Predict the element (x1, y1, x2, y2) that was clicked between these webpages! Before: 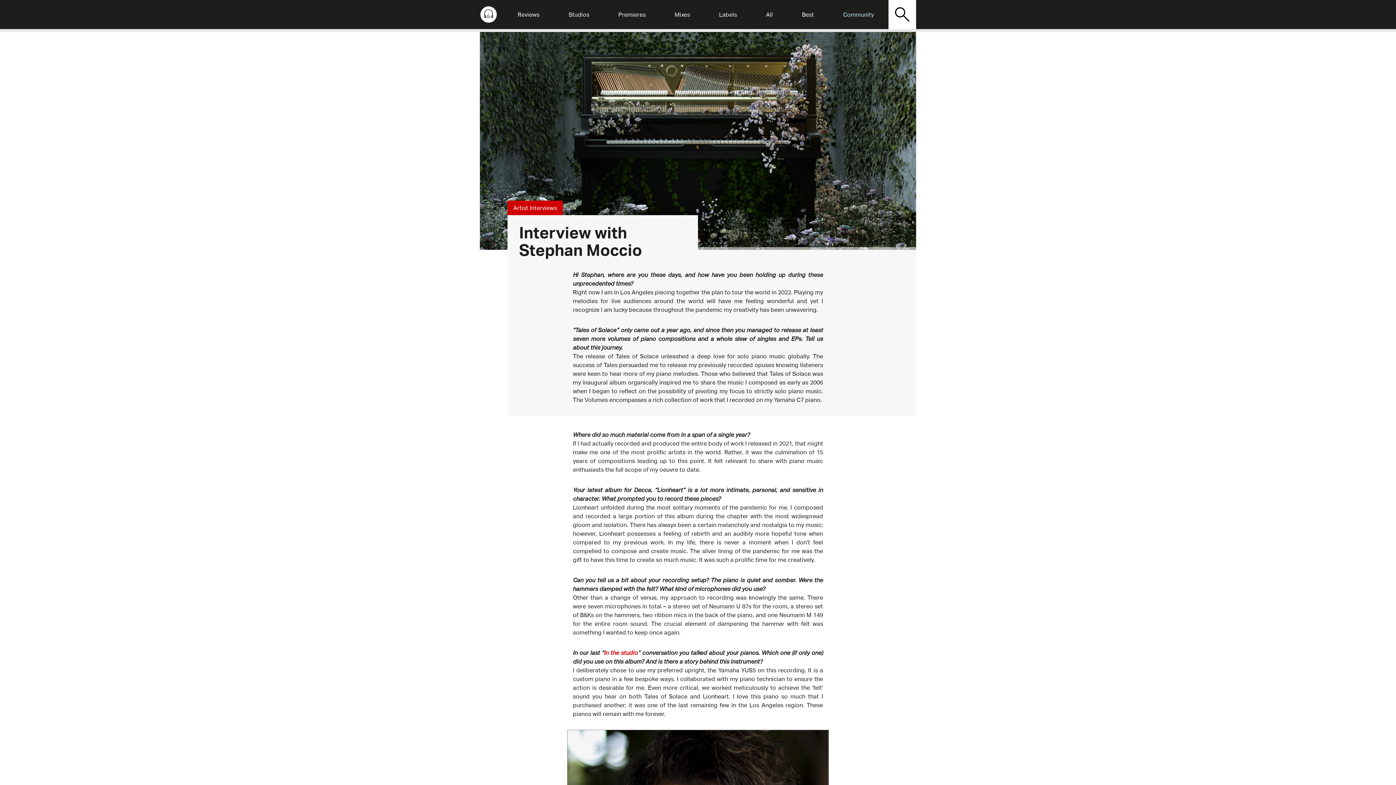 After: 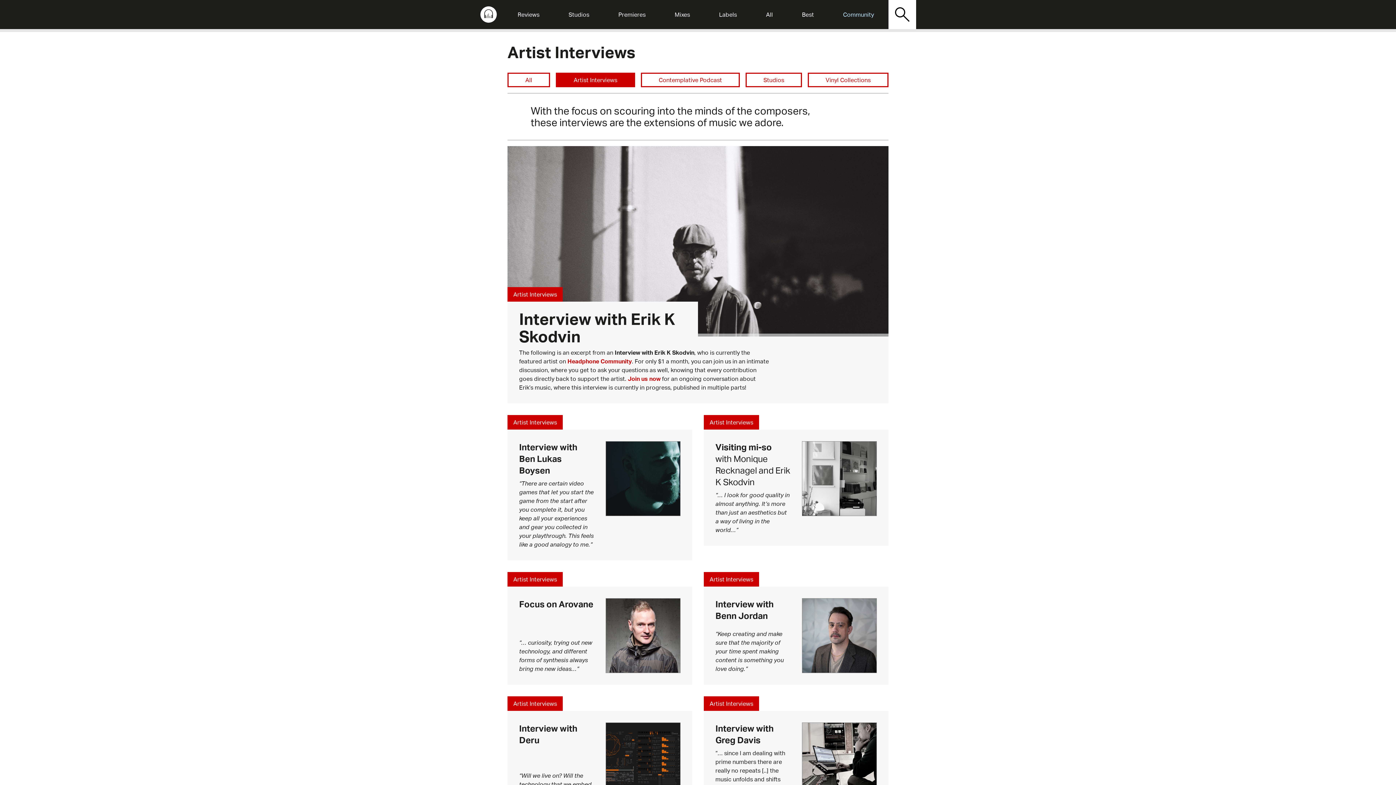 Action: label: Artist Interviews bbox: (507, 200, 562, 215)